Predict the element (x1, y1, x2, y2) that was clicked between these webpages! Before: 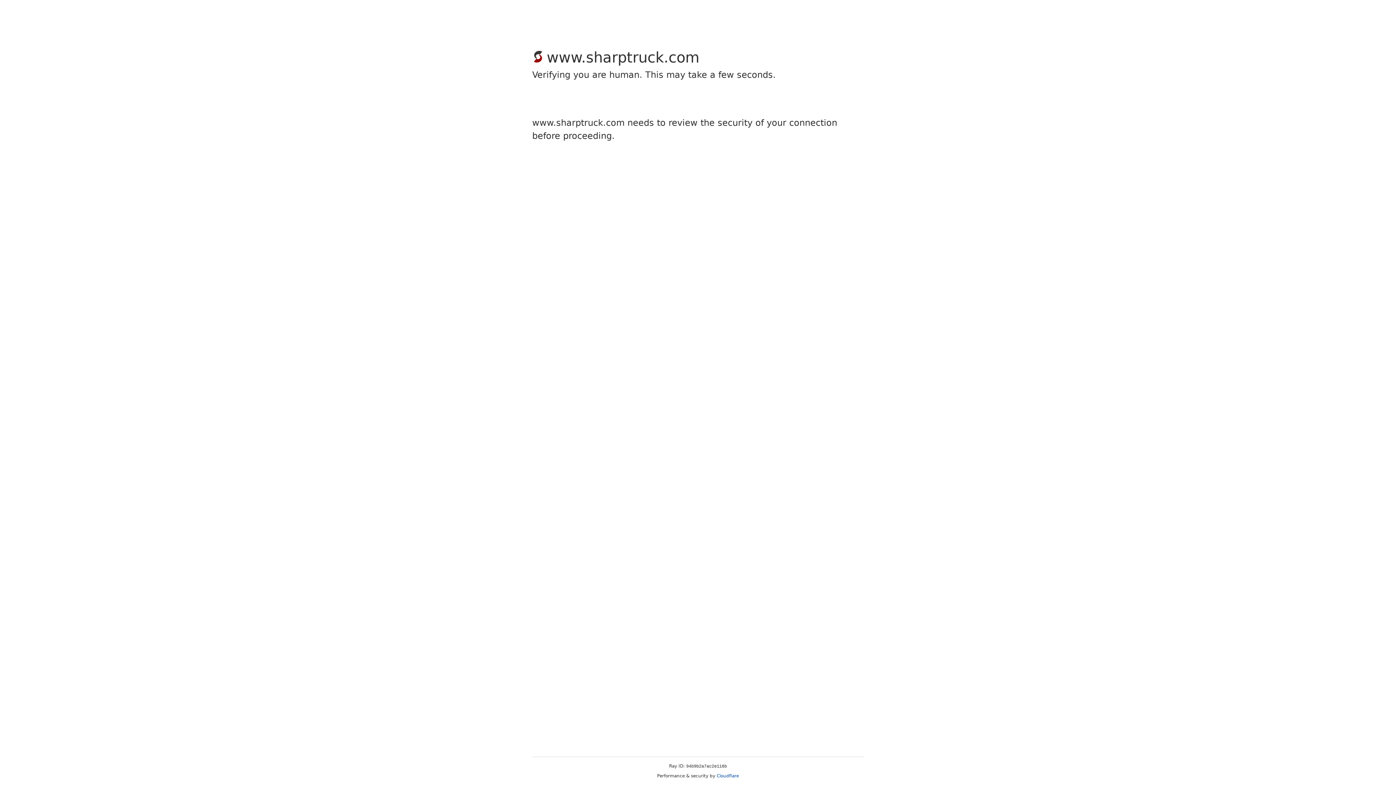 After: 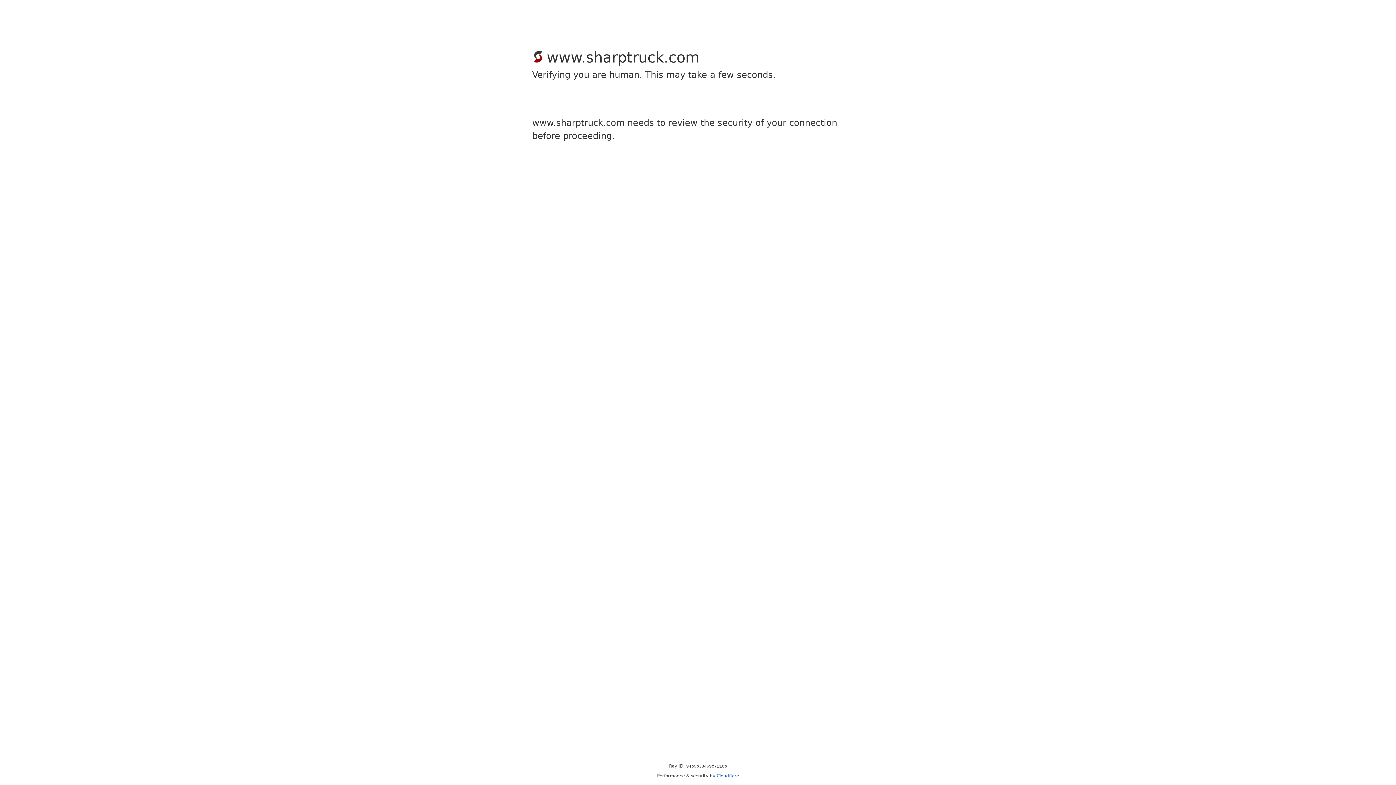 Action: bbox: (716, 773, 739, 778) label: Cloudflare